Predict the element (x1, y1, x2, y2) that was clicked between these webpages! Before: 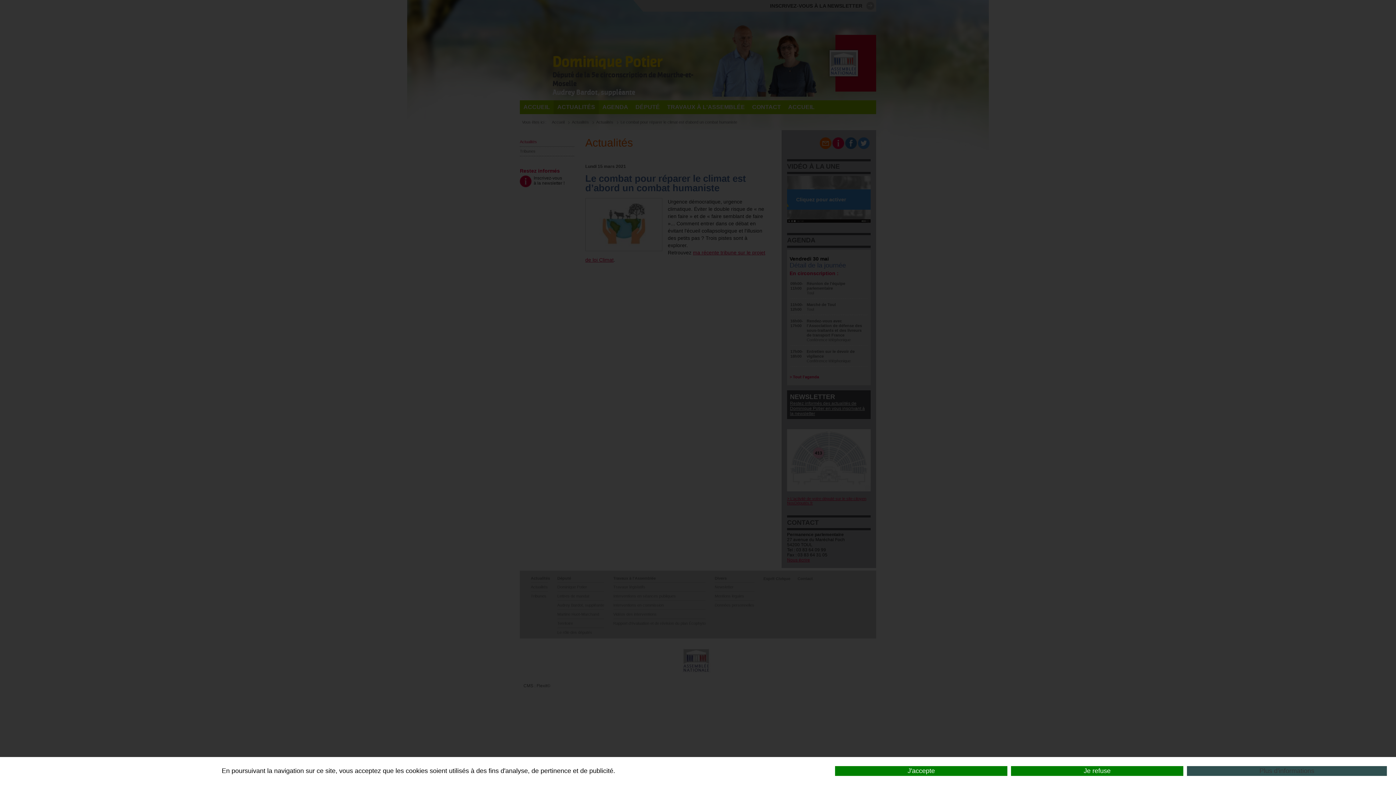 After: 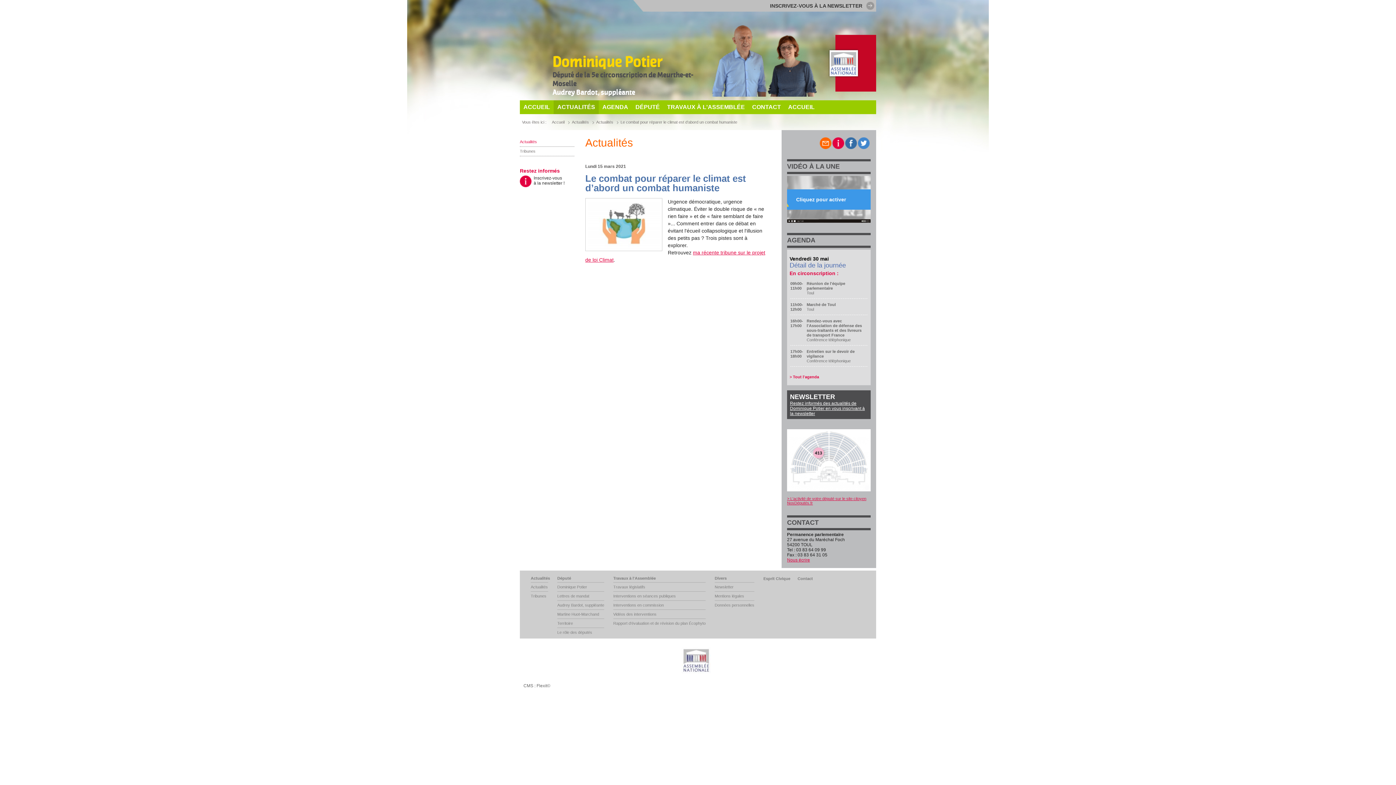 Action: bbox: (1011, 766, 1183, 776) label: Je refuse